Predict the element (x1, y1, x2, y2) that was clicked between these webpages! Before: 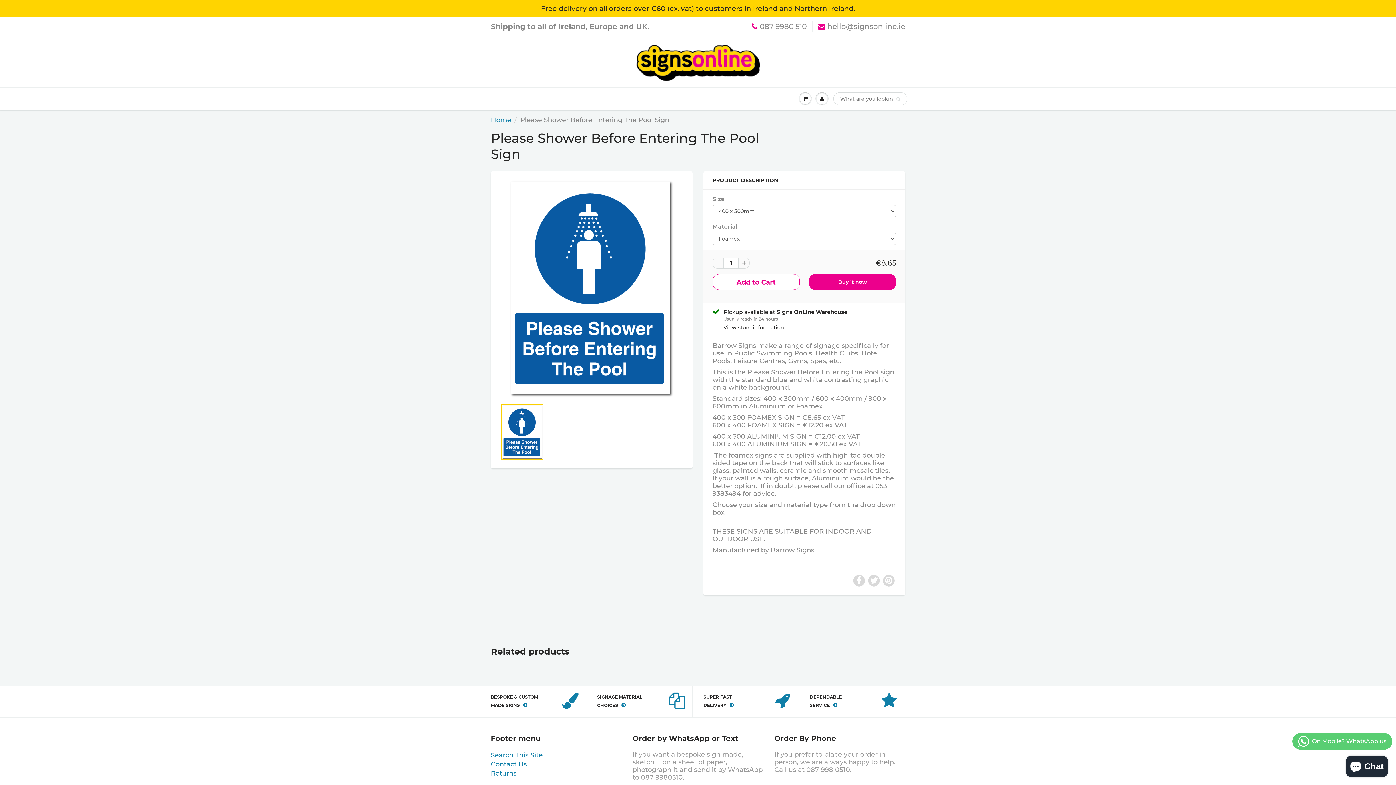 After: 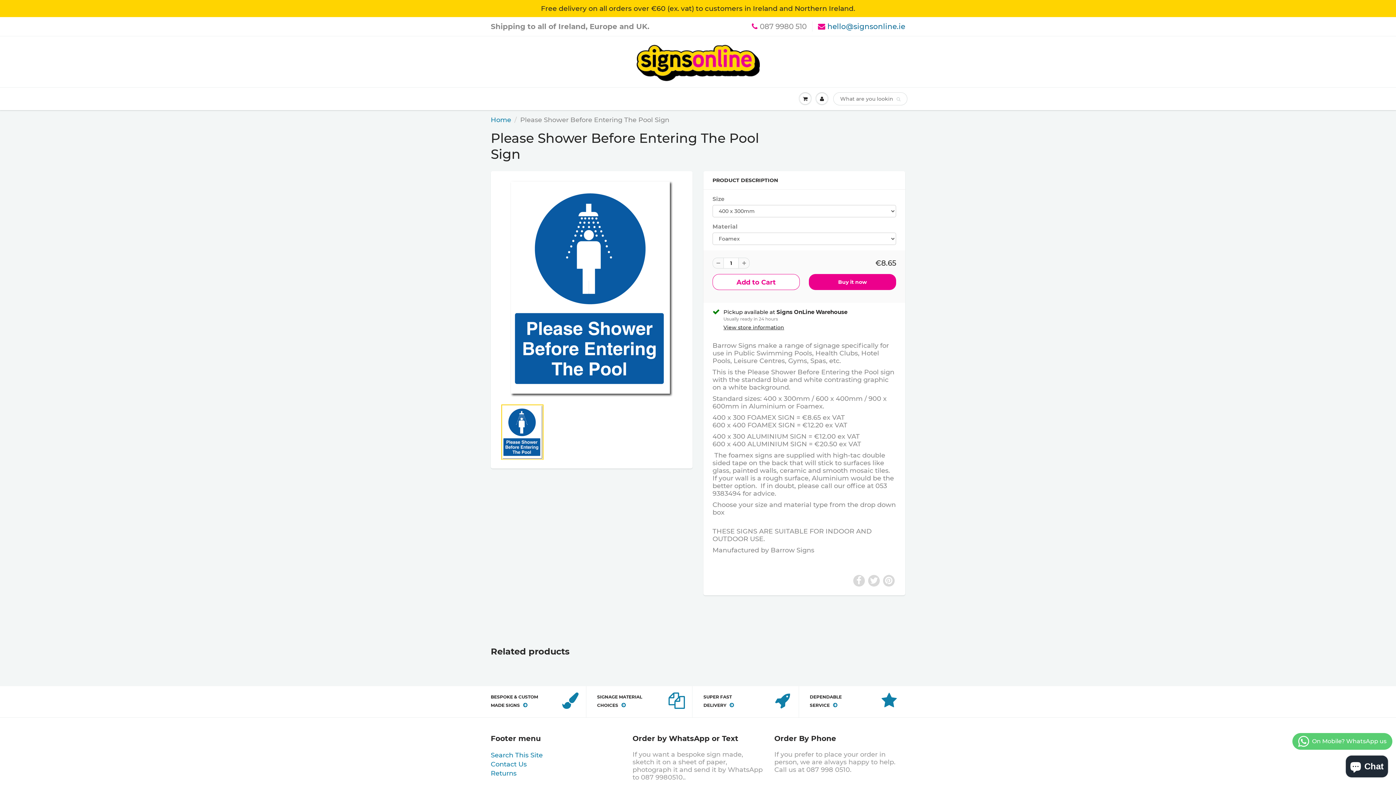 Action: label: hello@signsonline.ie bbox: (818, 21, 905, 31)